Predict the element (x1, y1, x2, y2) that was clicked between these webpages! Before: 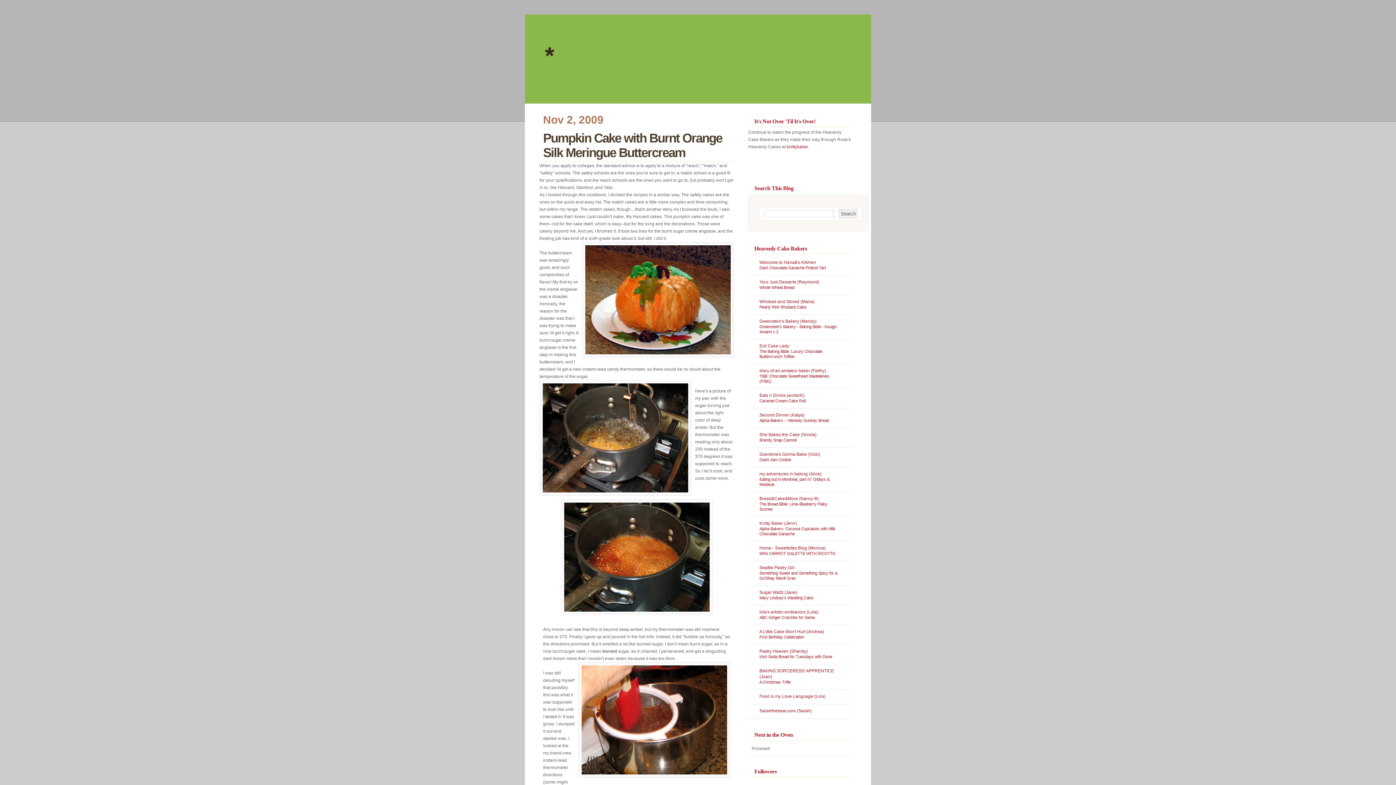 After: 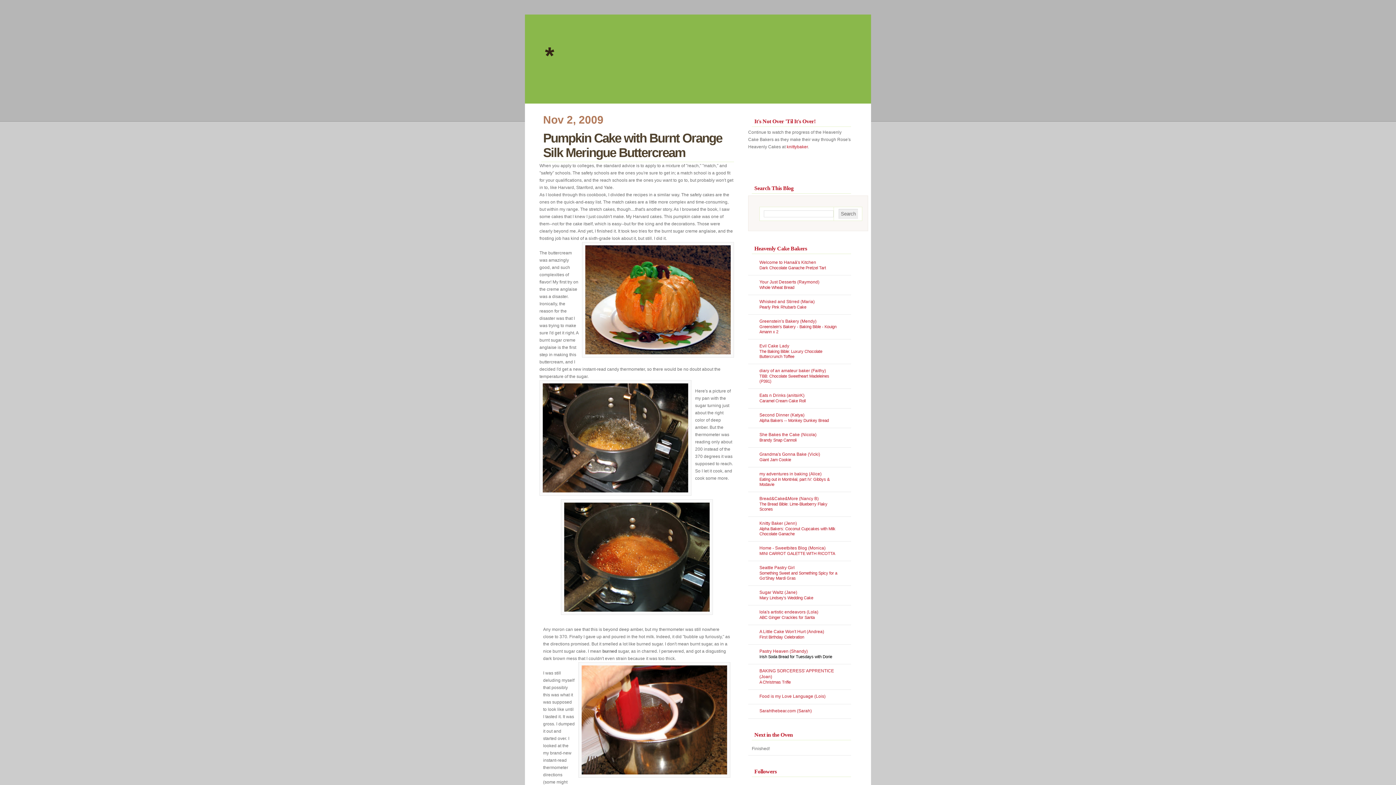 Action: bbox: (759, 654, 832, 659) label: Irish Soda Bread for Tuesdays with Dorie